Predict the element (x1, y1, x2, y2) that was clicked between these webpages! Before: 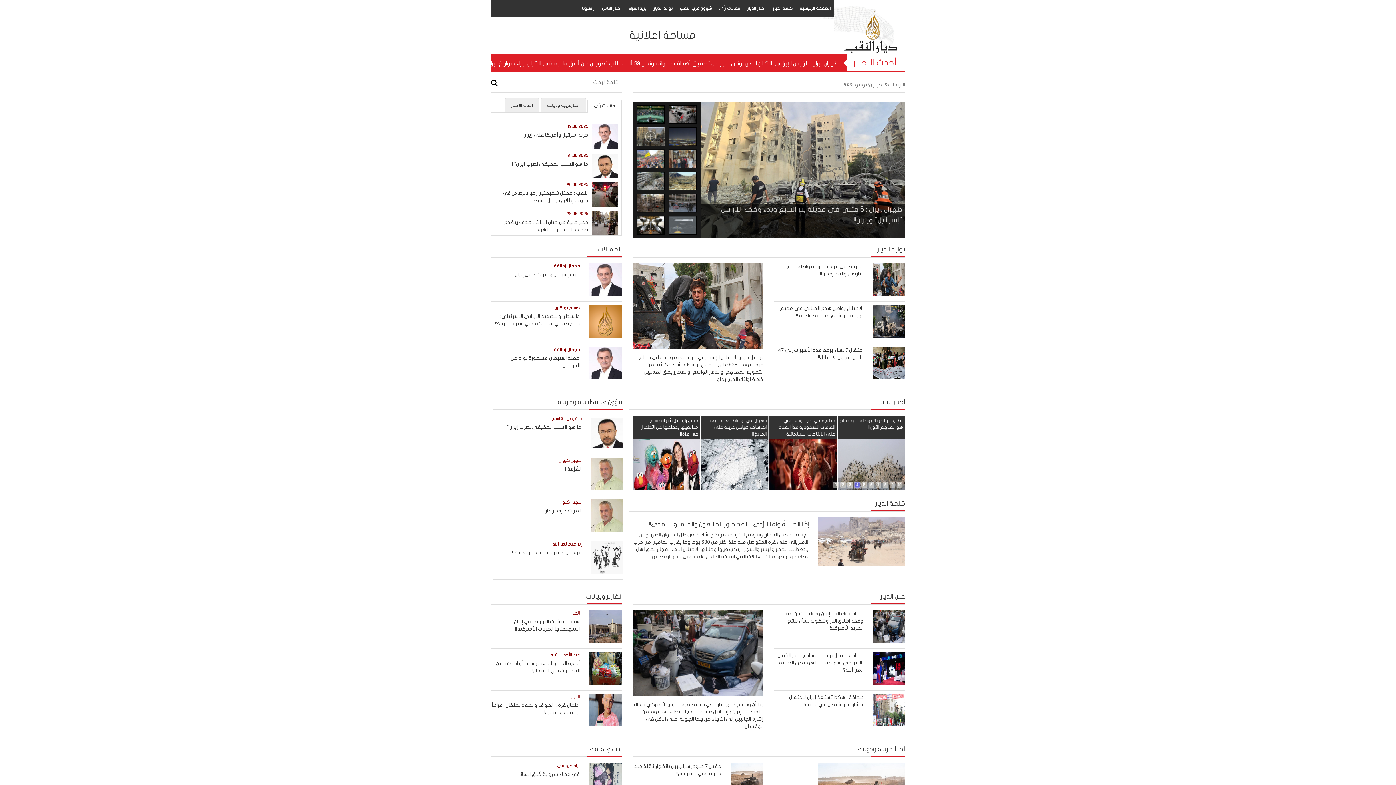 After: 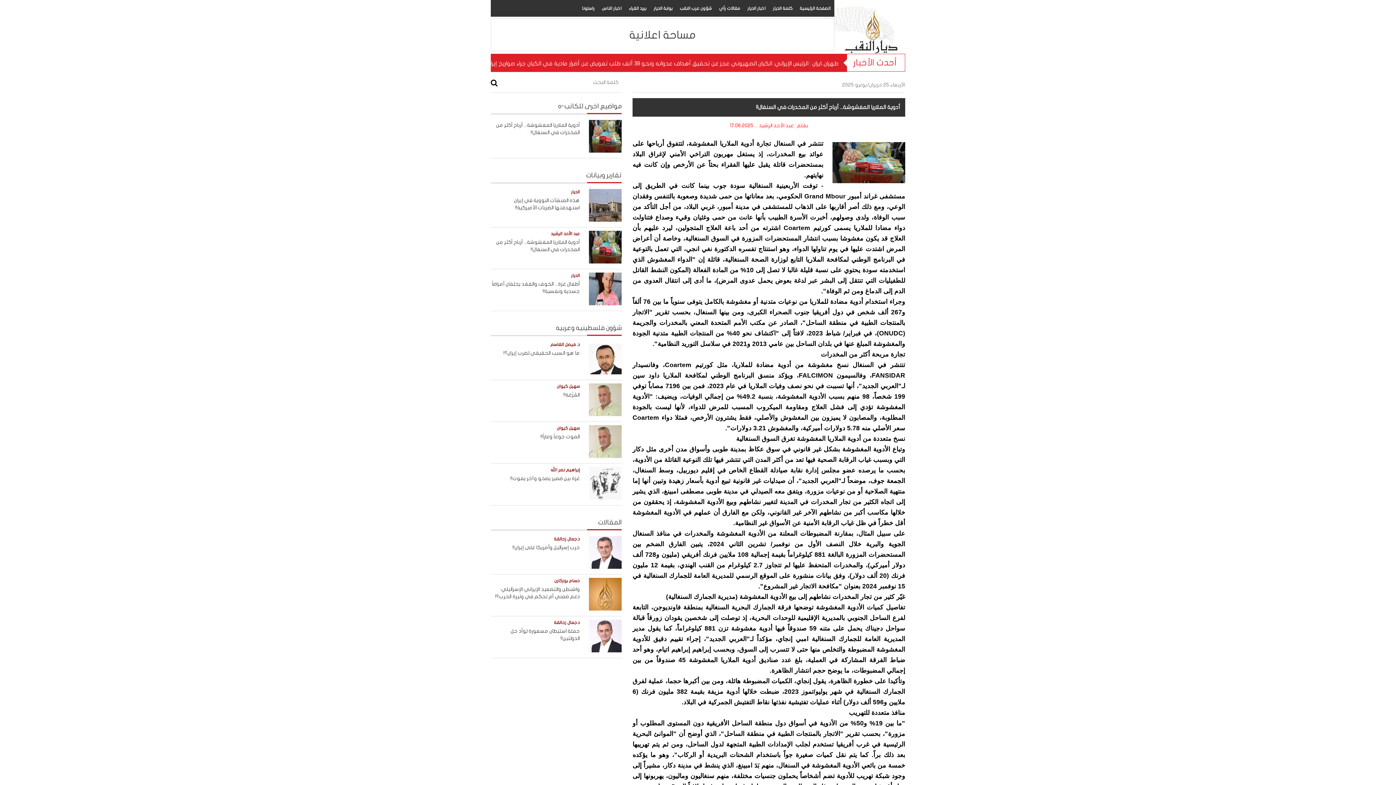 Action: bbox: (589, 665, 621, 671)